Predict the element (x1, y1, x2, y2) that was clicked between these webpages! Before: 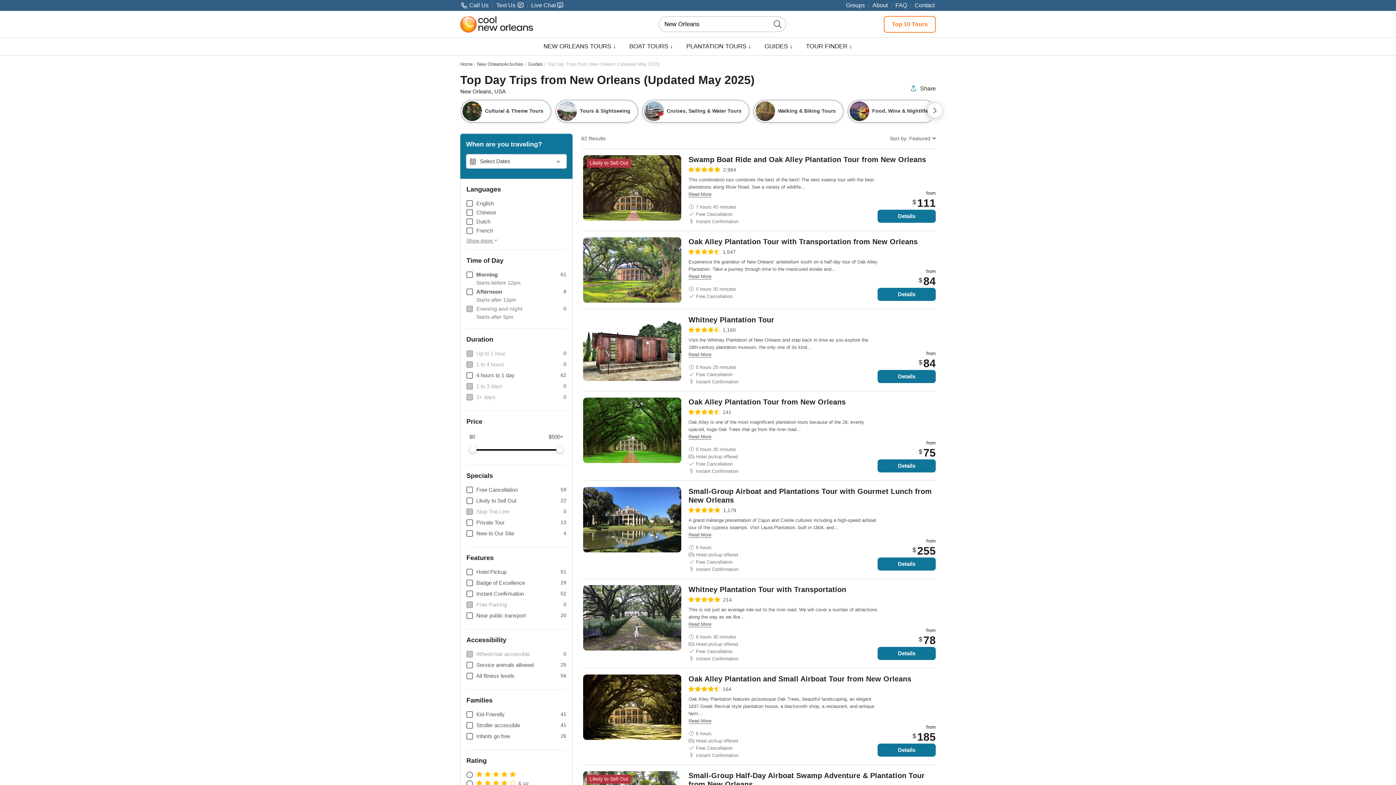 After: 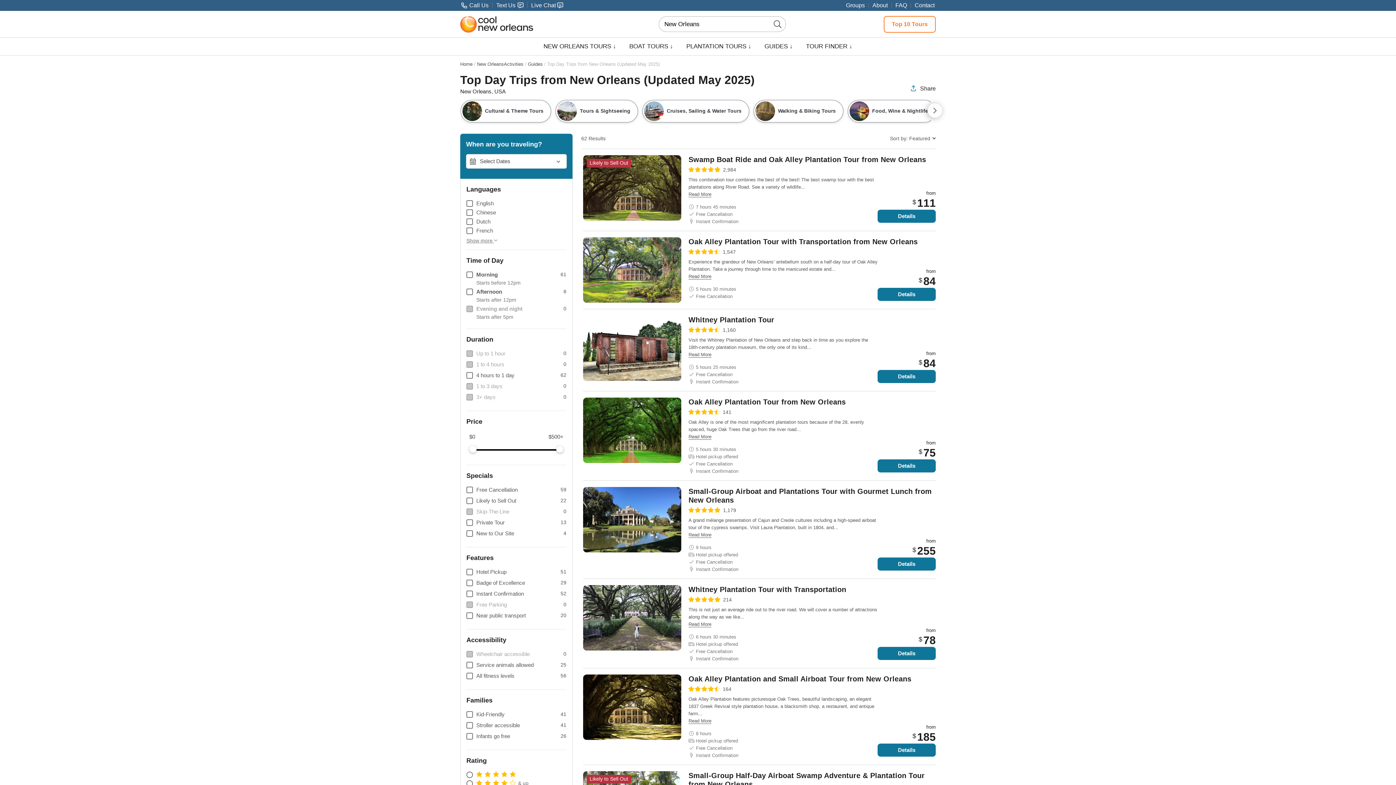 Action: bbox: (688, 351, 711, 357) label: Read More